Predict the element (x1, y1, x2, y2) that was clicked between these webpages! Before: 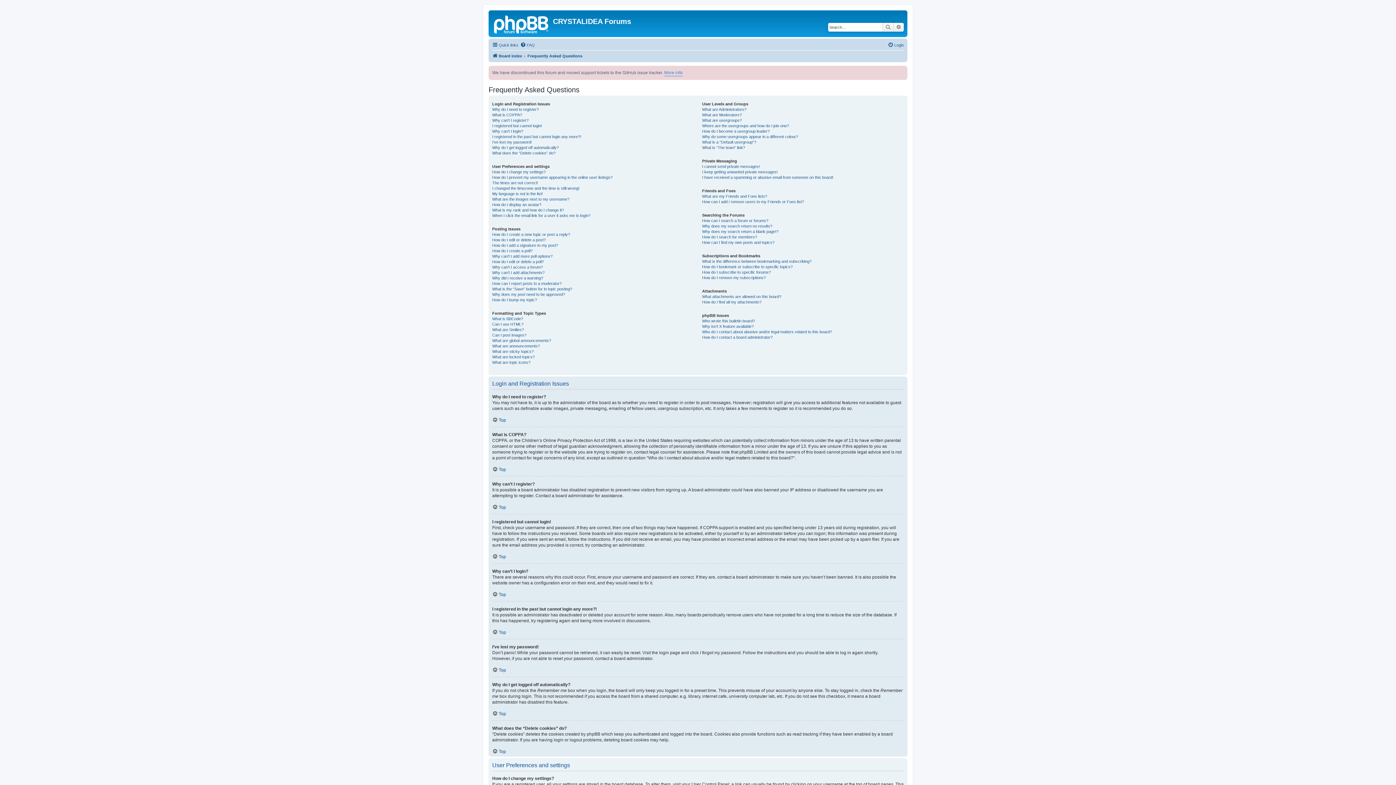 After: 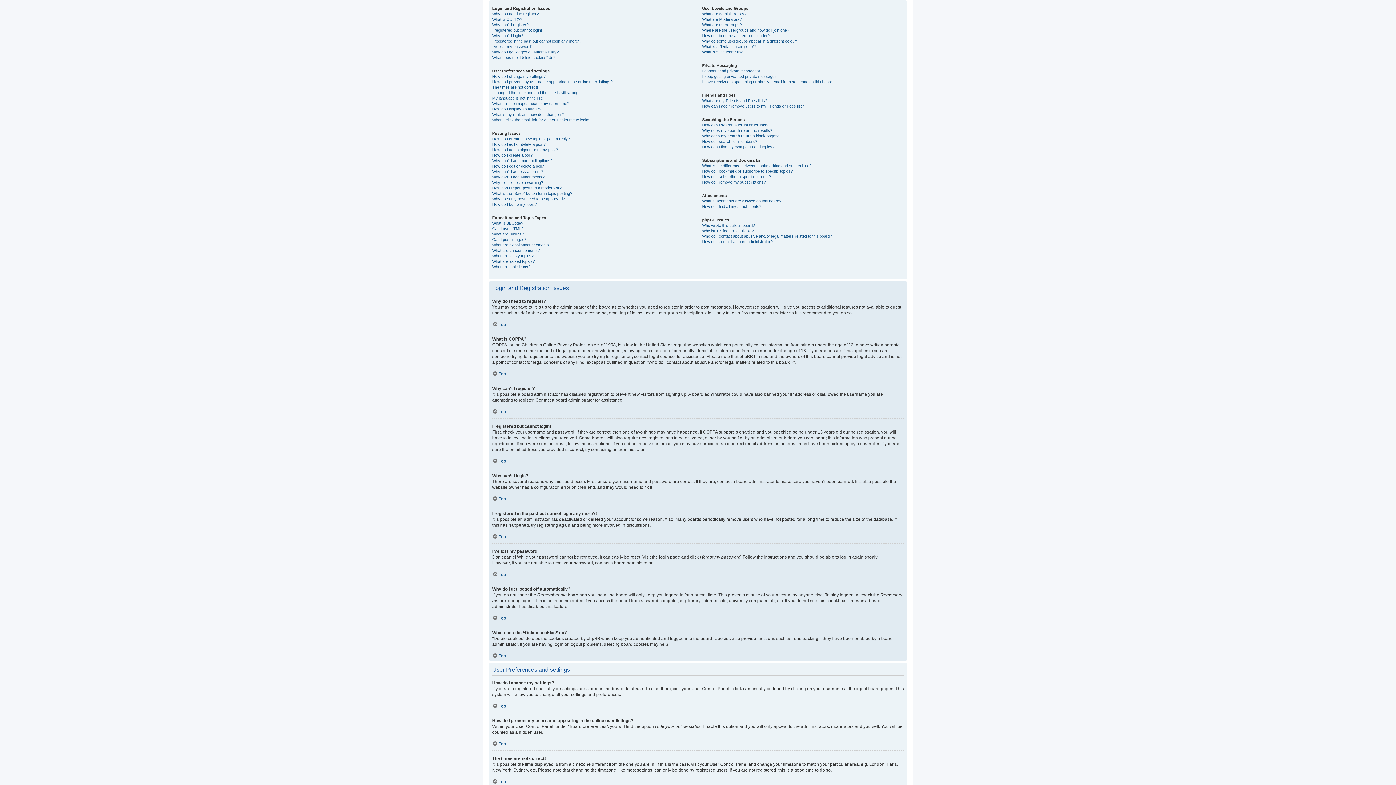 Action: label: Top bbox: (492, 711, 506, 716)